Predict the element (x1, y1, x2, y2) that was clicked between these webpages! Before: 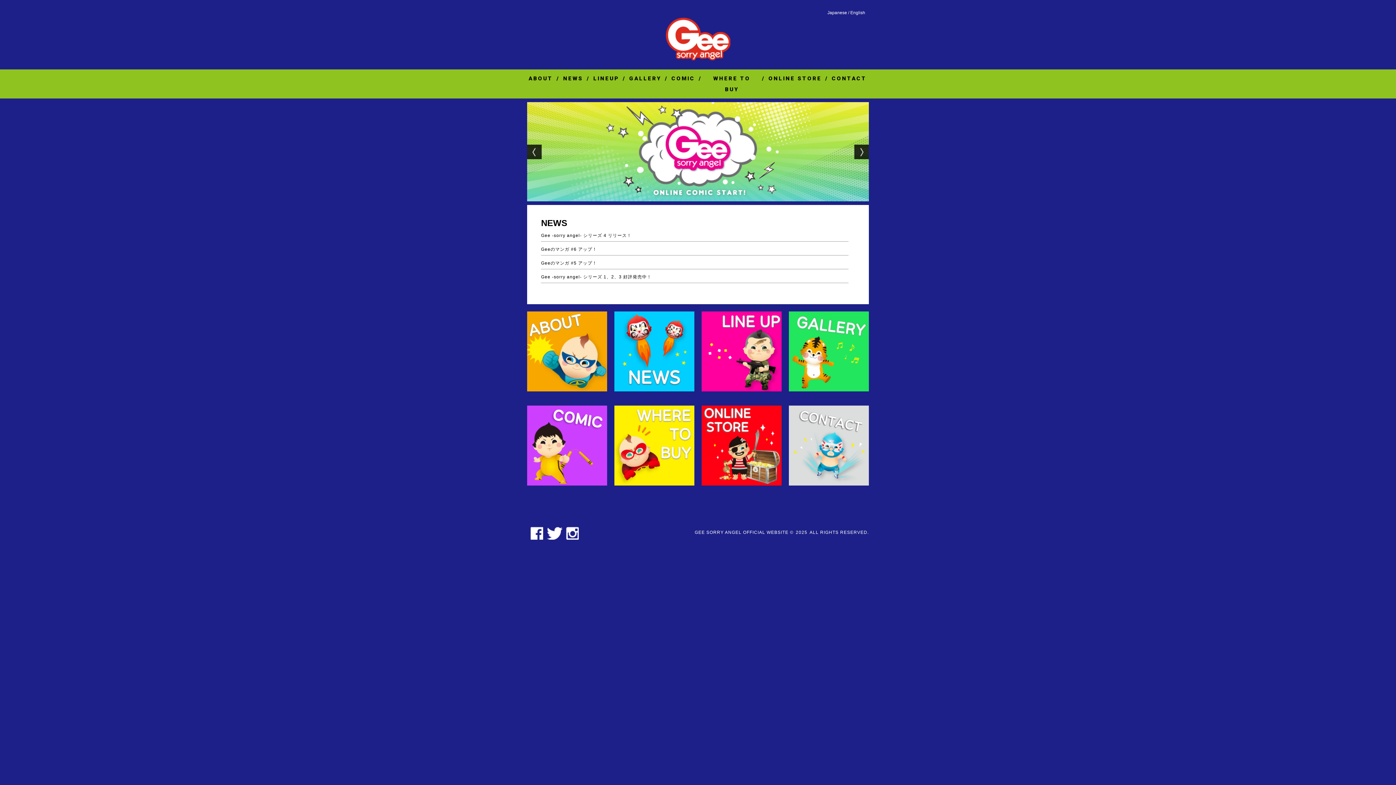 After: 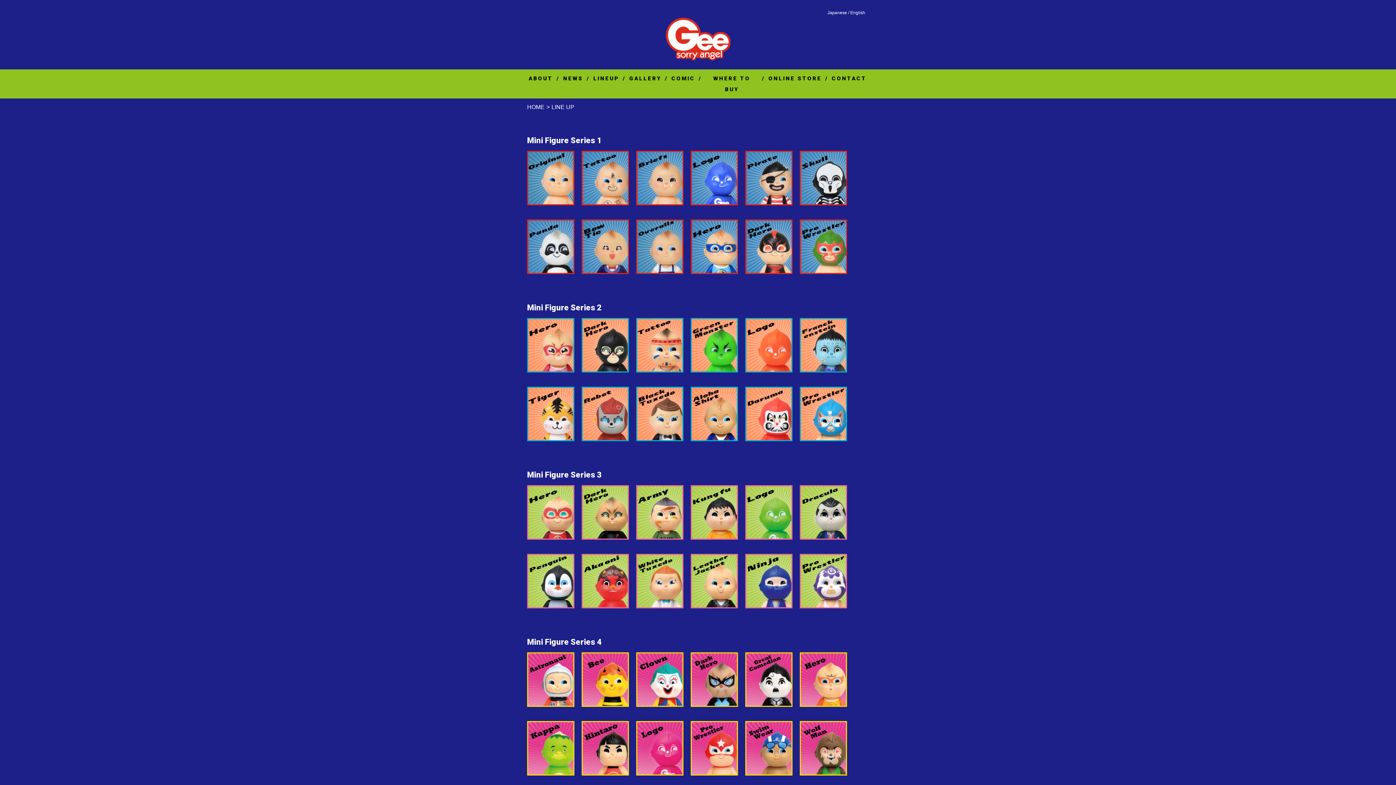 Action: label: LINEUP bbox: (593, 75, 619, 81)